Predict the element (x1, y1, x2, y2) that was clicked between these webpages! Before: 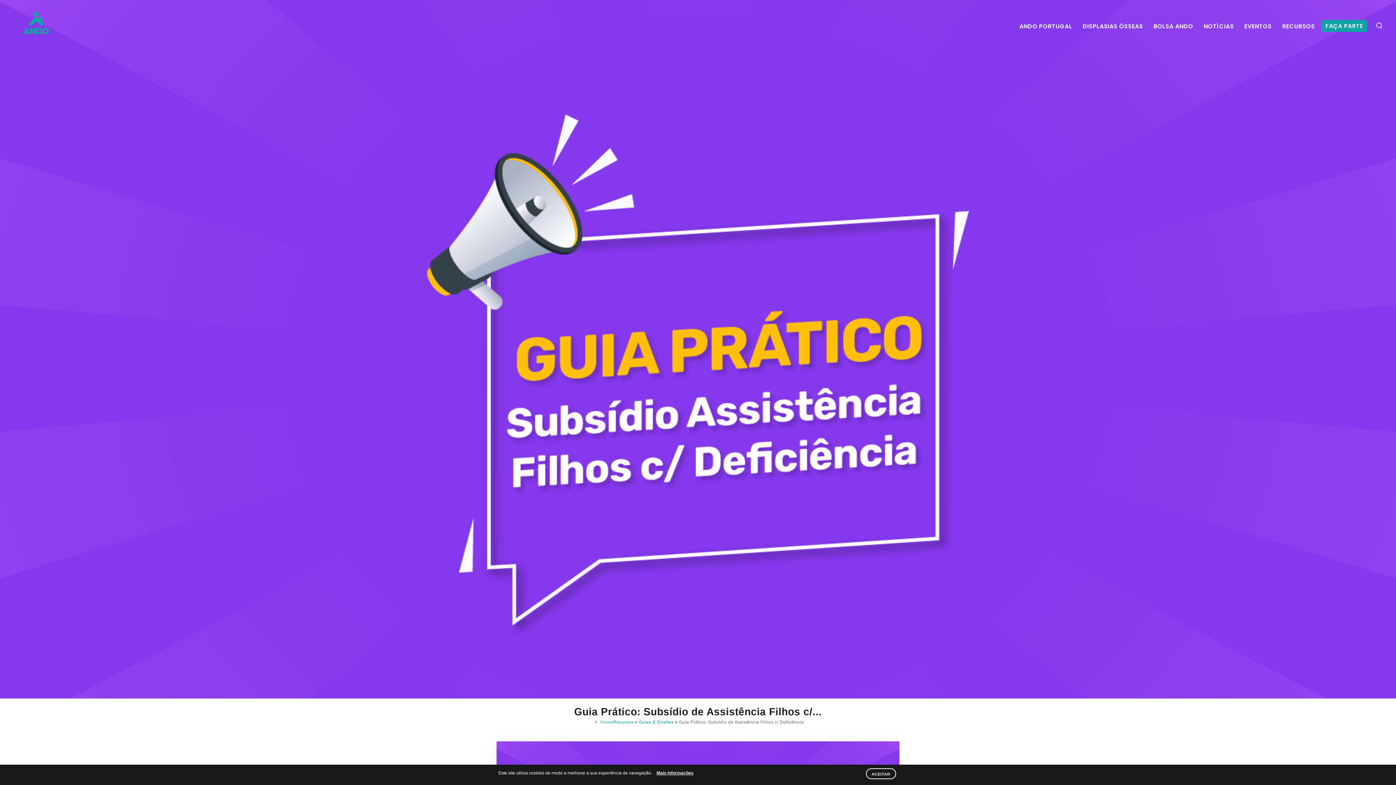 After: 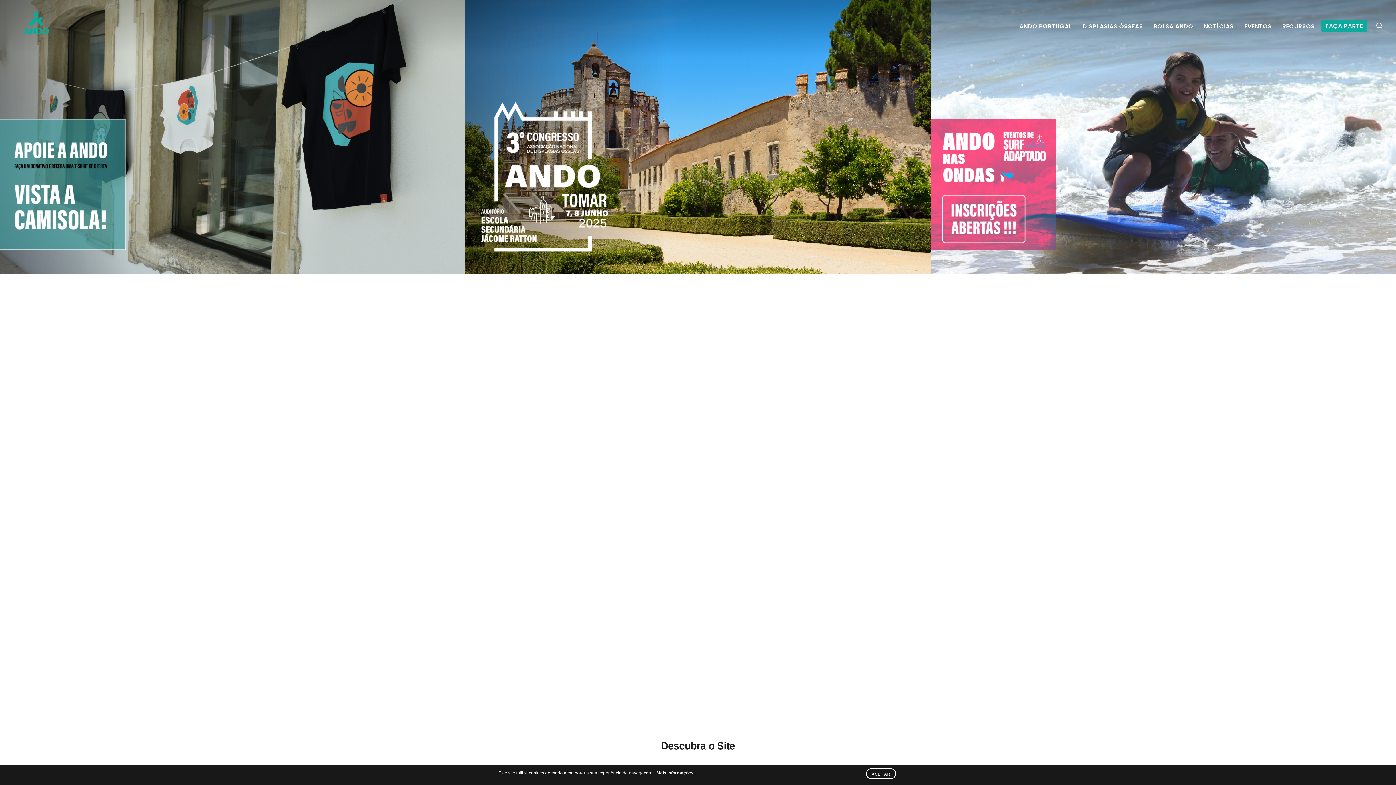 Action: label: Home bbox: (600, 720, 613, 725)